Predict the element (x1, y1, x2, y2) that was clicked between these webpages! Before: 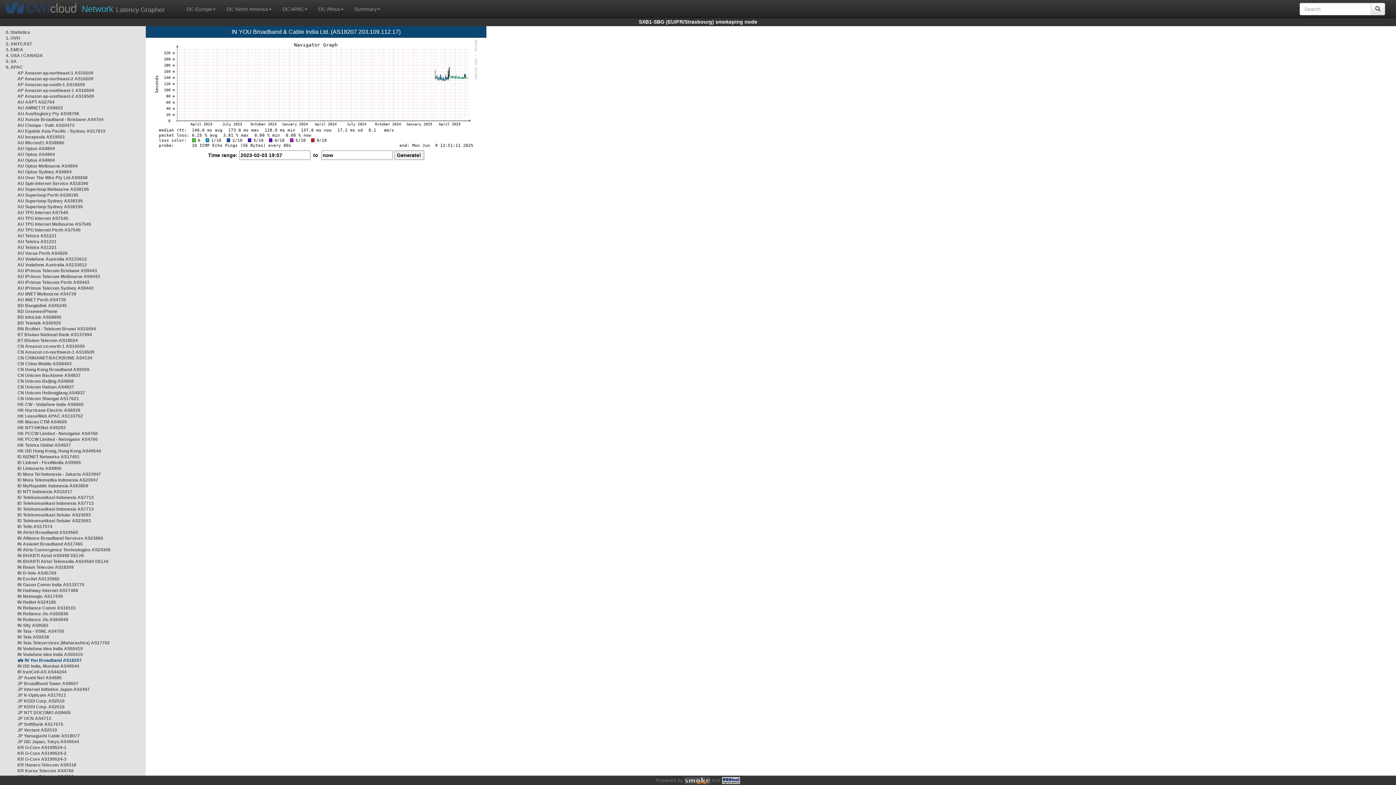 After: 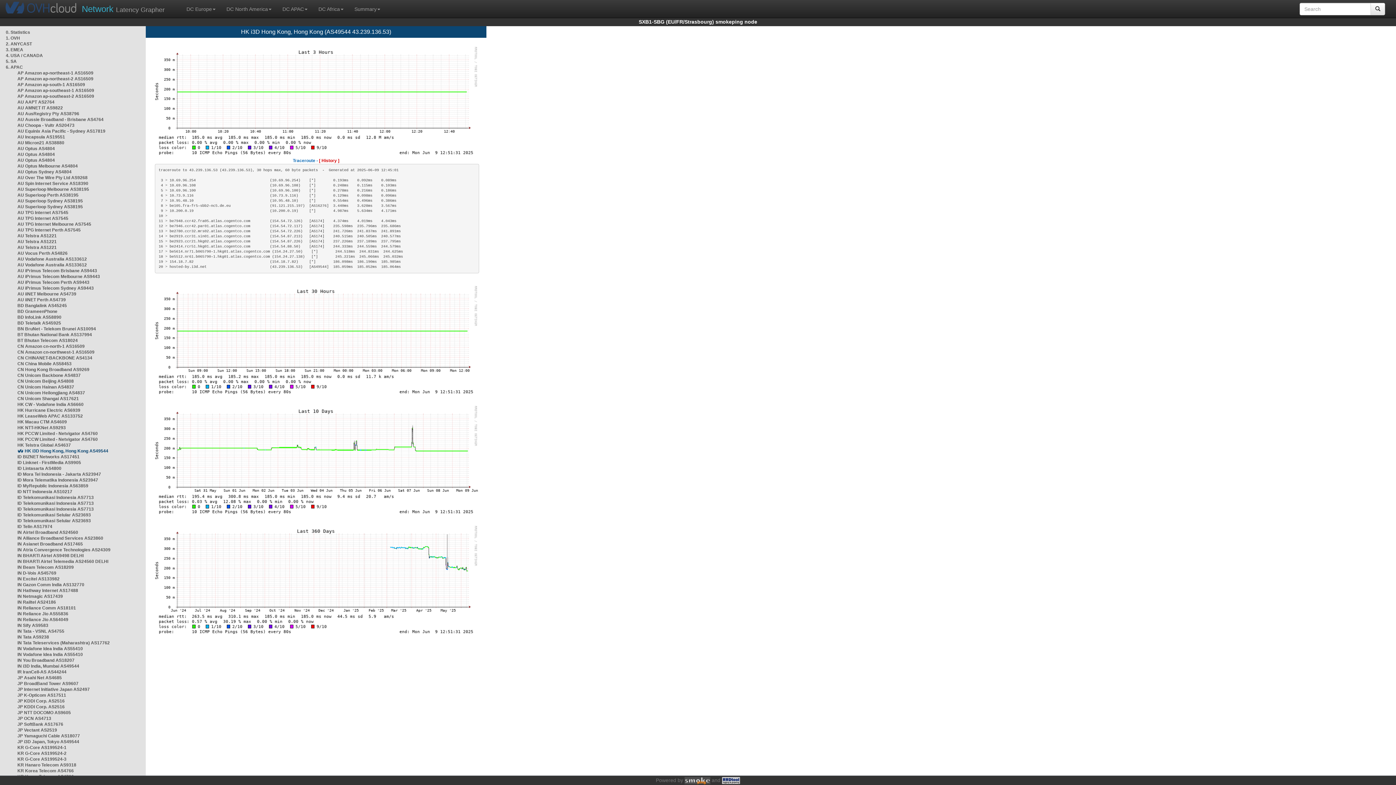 Action: bbox: (17, 448, 101, 453) label: HK i3D Hong Kong, Hong Kong AS49544